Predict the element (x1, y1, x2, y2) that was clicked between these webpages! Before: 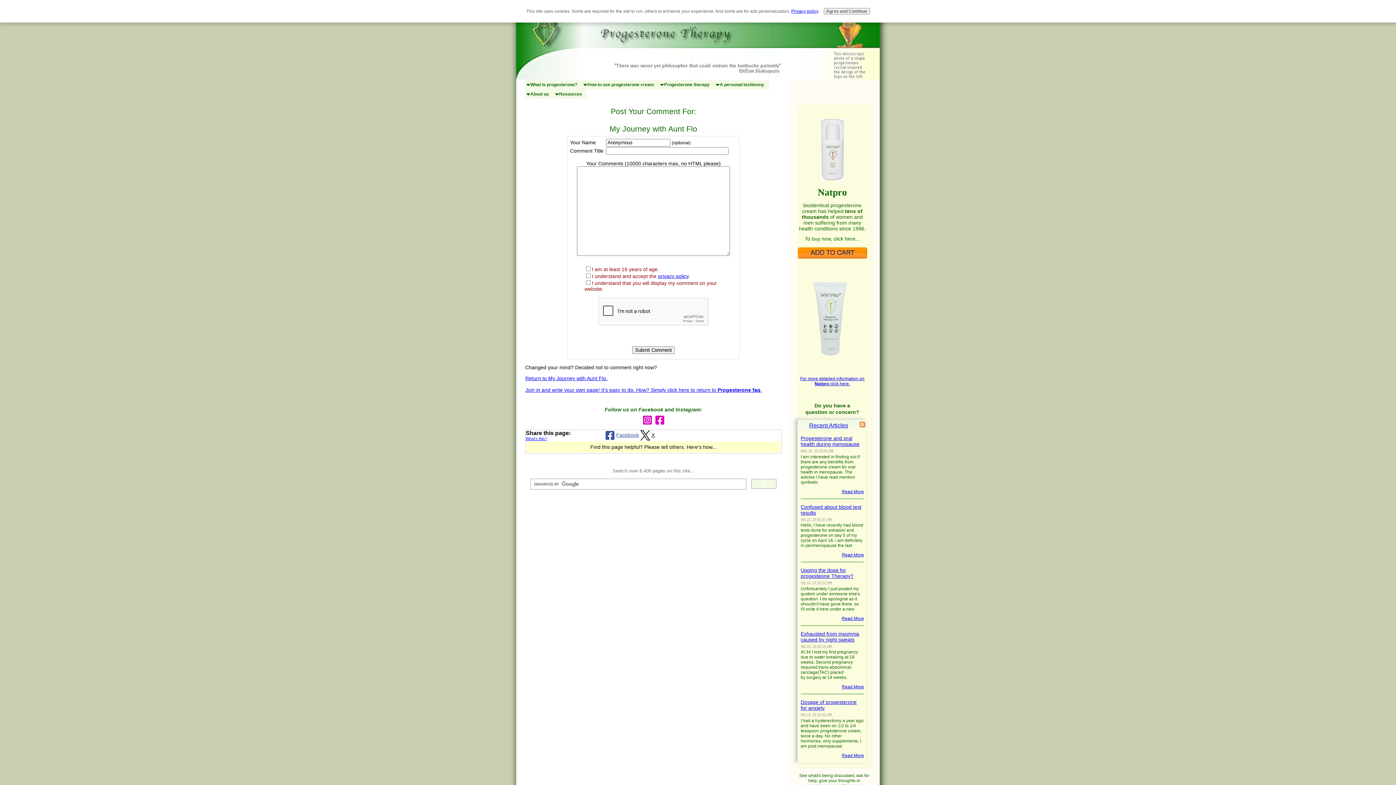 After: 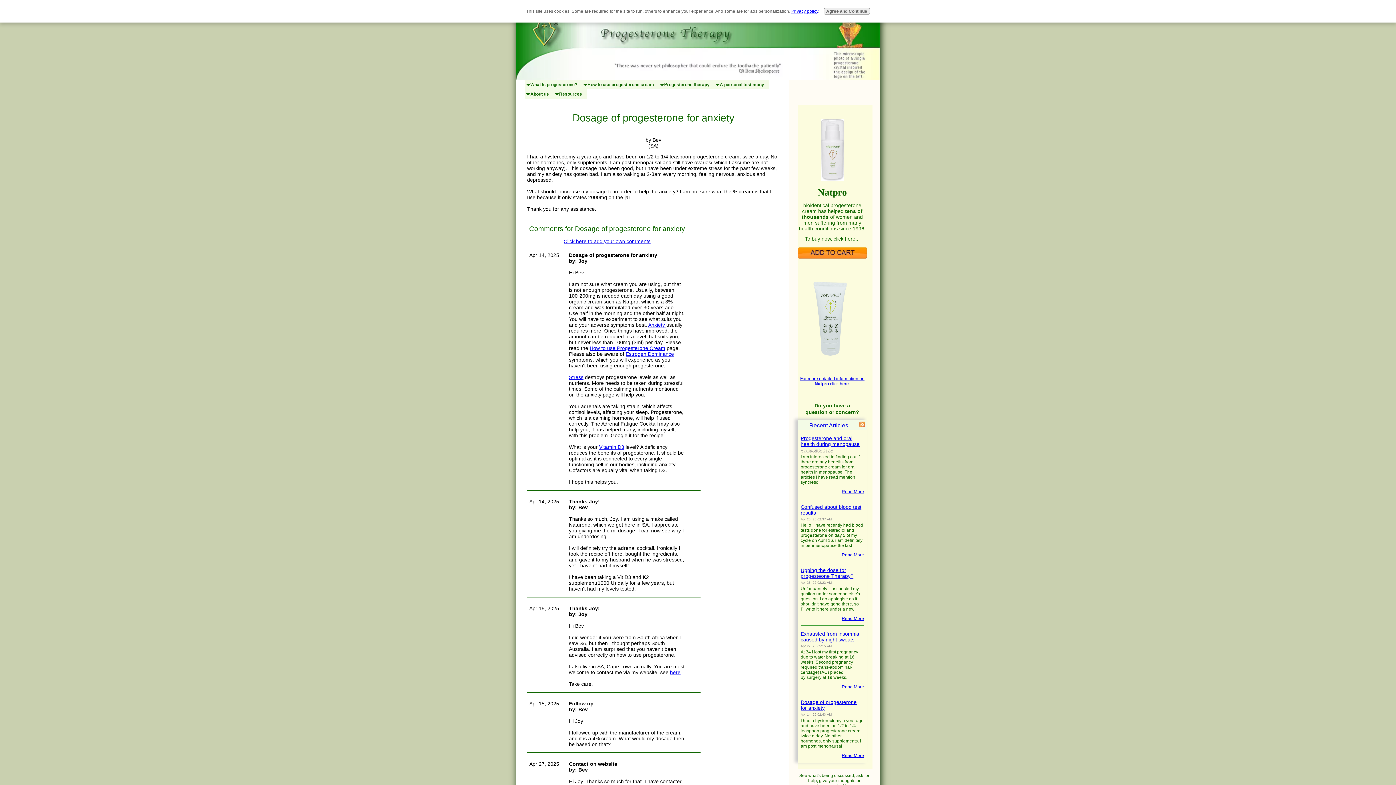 Action: label: Read More bbox: (841, 753, 864, 758)